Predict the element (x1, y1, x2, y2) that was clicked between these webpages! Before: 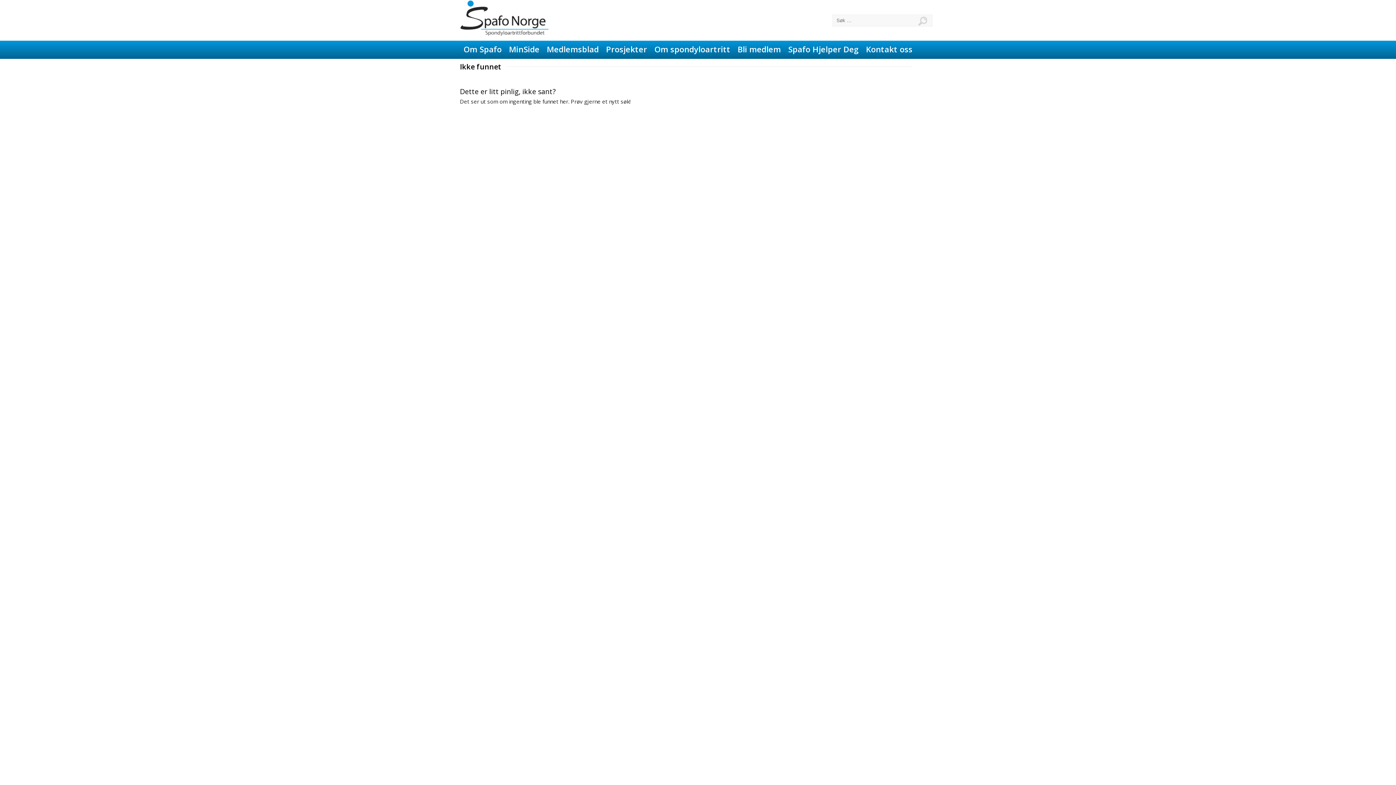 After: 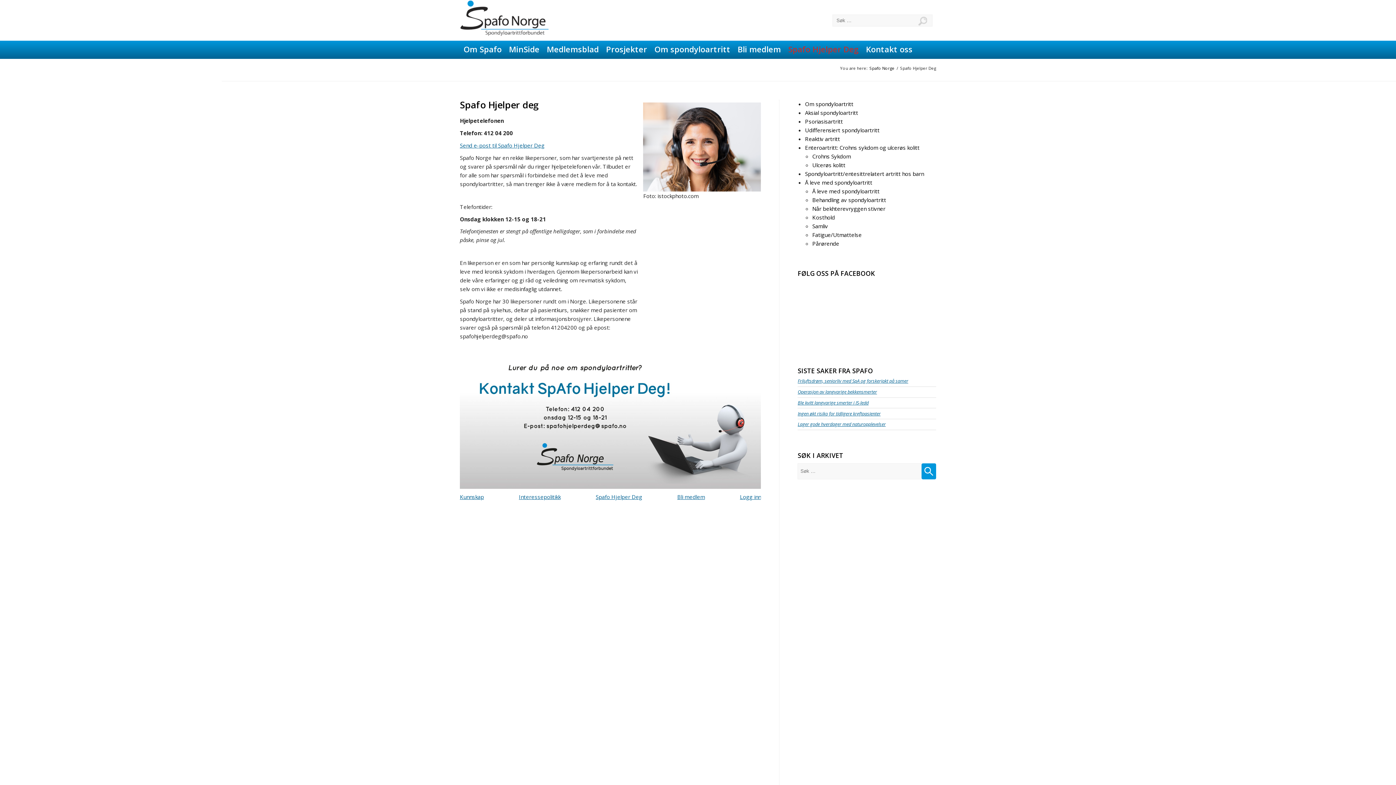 Action: bbox: (784, 40, 862, 58) label: Spafo Hjelper Deg